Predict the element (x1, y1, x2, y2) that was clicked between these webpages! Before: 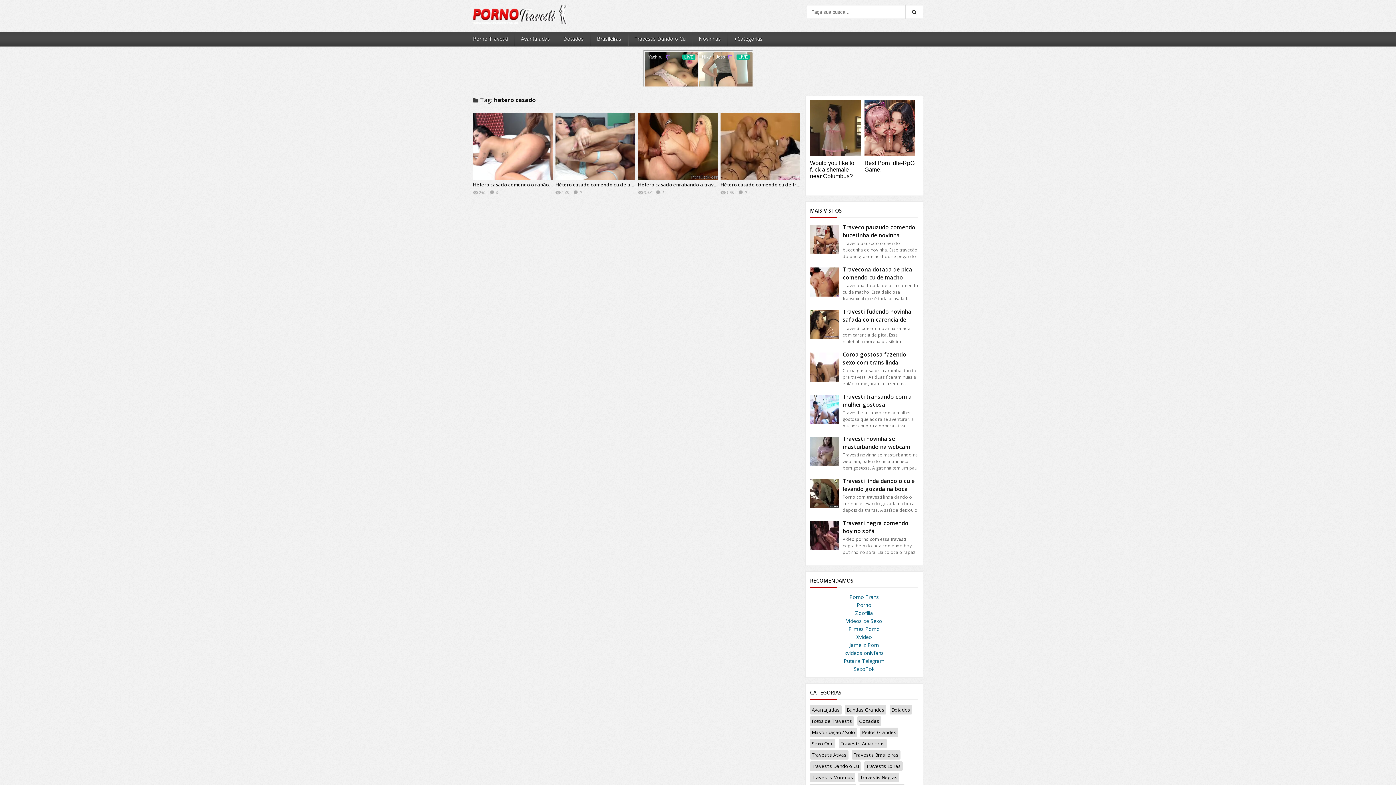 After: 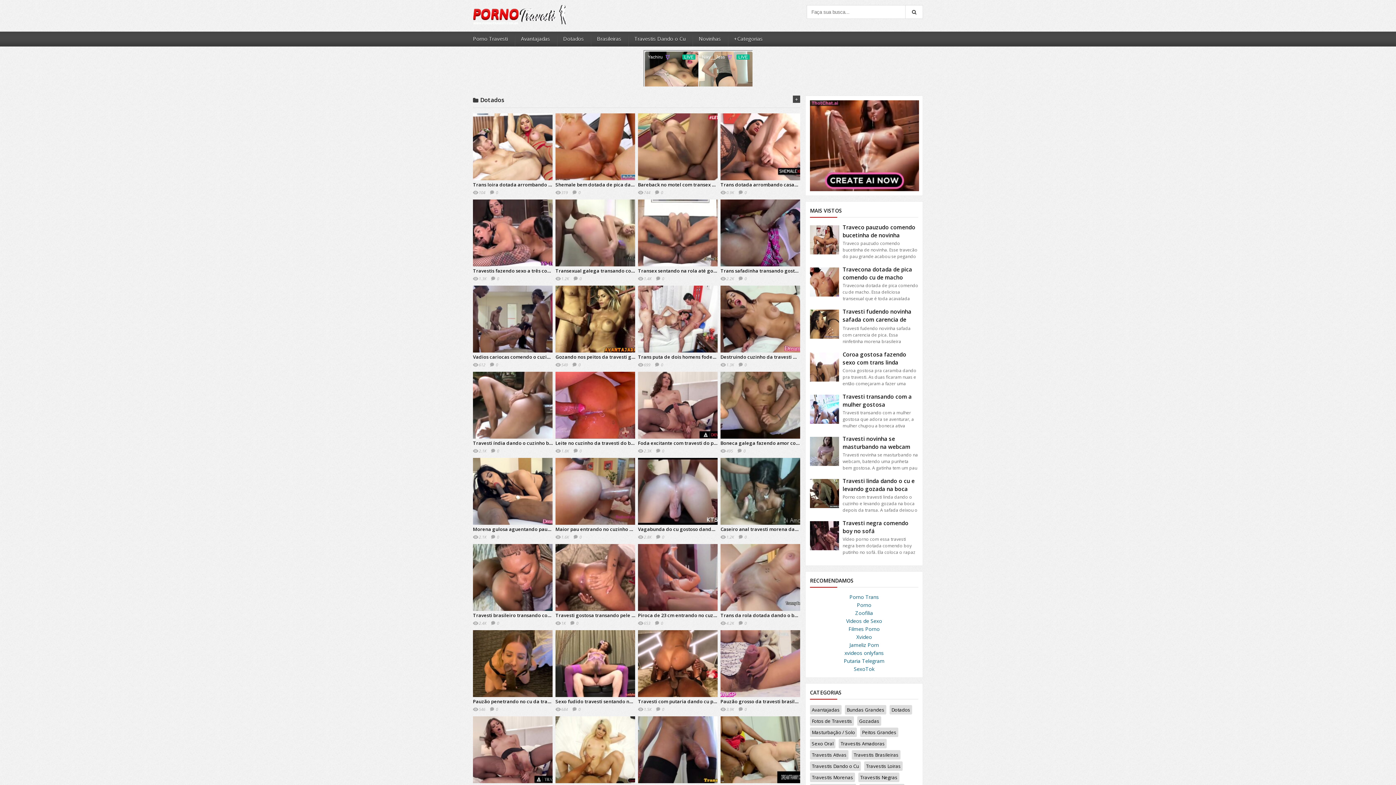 Action: label: Dotados (230 itens) bbox: (889, 705, 912, 714)